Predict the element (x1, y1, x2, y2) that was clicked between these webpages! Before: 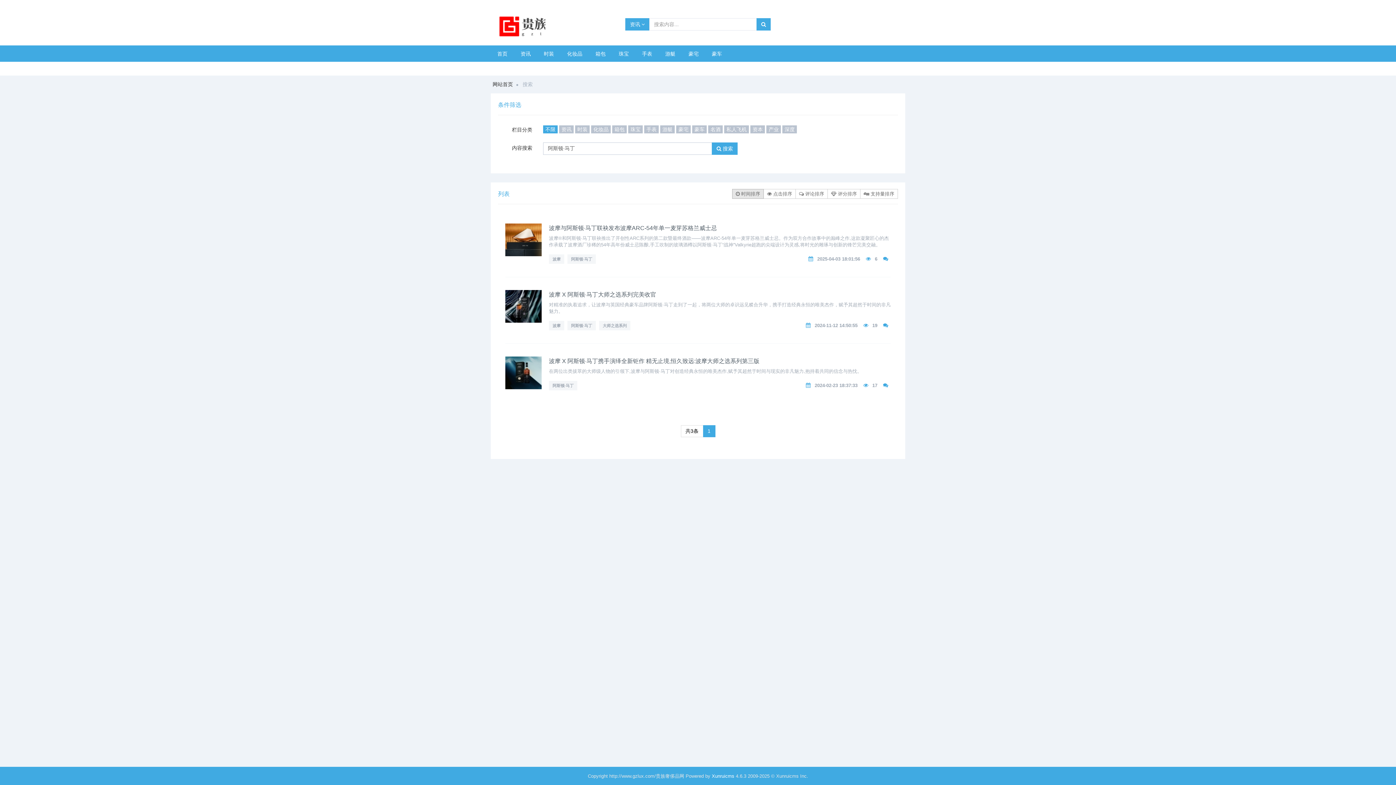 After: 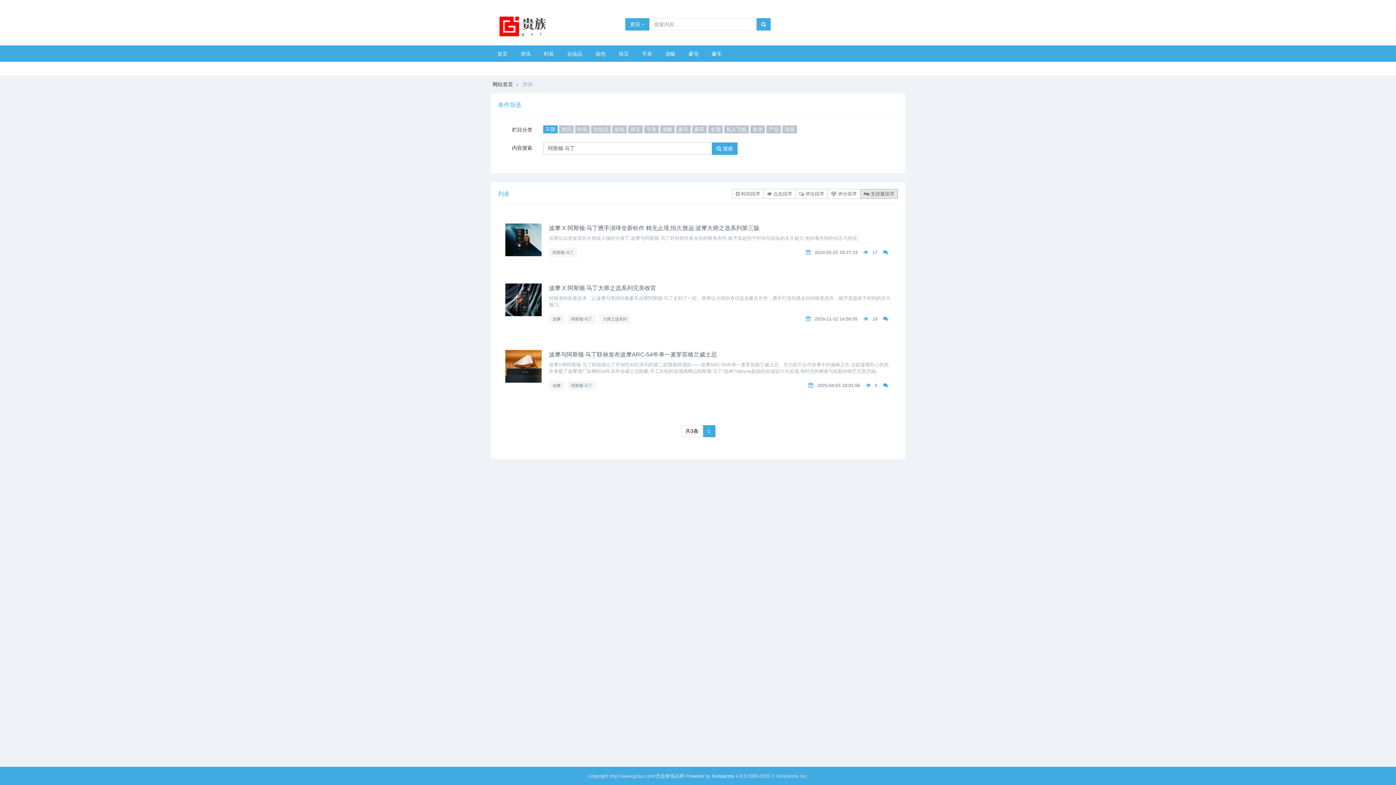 Action: bbox: (860, 189, 898, 198) label:  支持量排序